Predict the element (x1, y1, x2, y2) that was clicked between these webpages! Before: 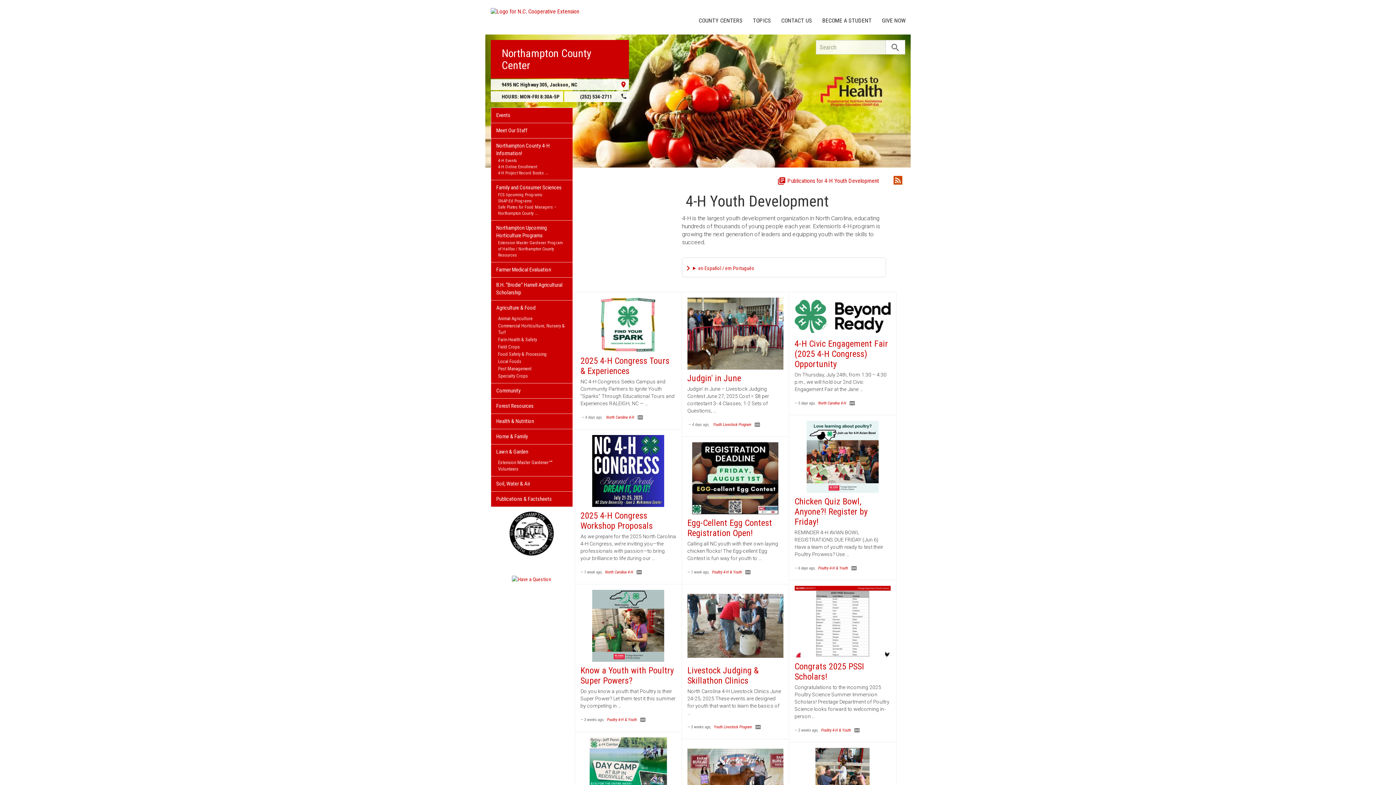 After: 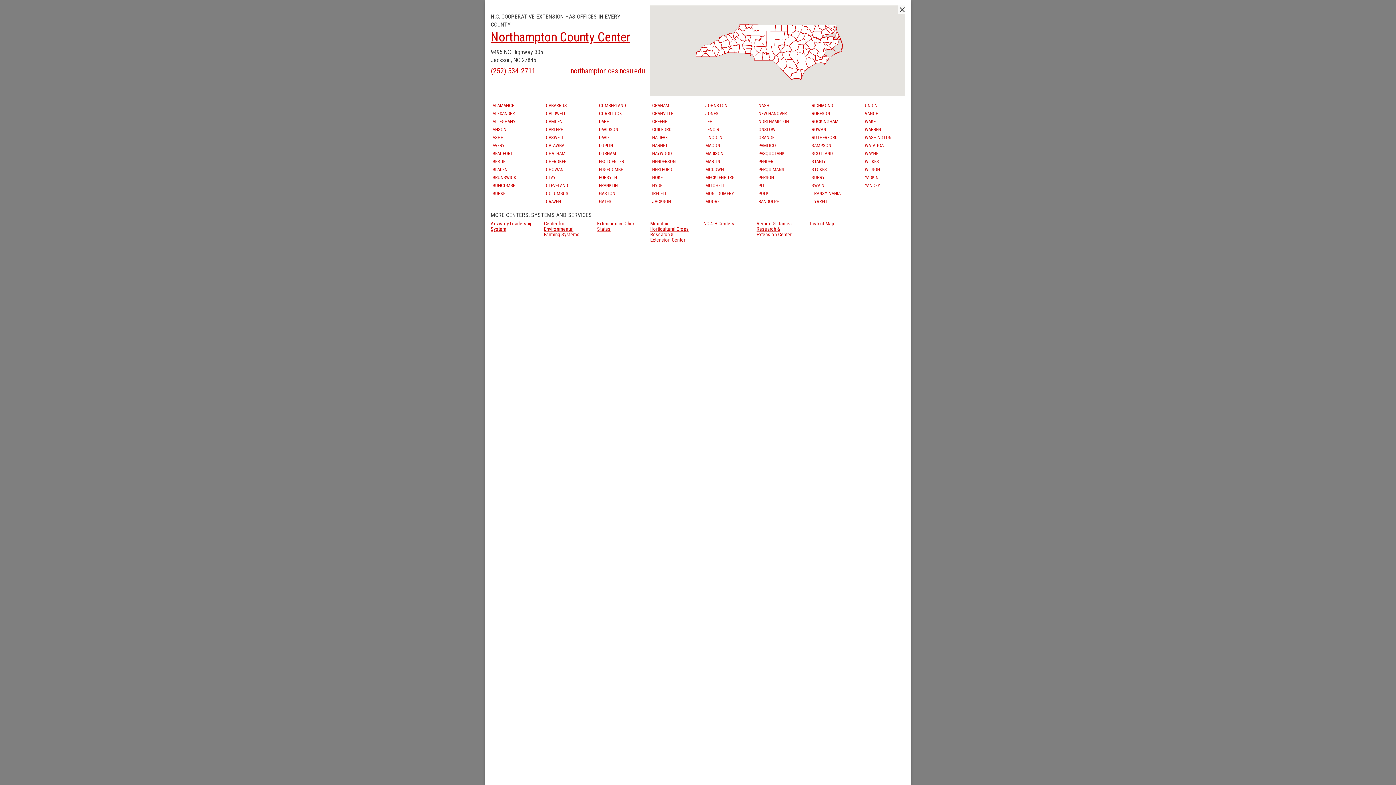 Action: bbox: (693, 13, 748, 28) label: COUNTY CENTERS